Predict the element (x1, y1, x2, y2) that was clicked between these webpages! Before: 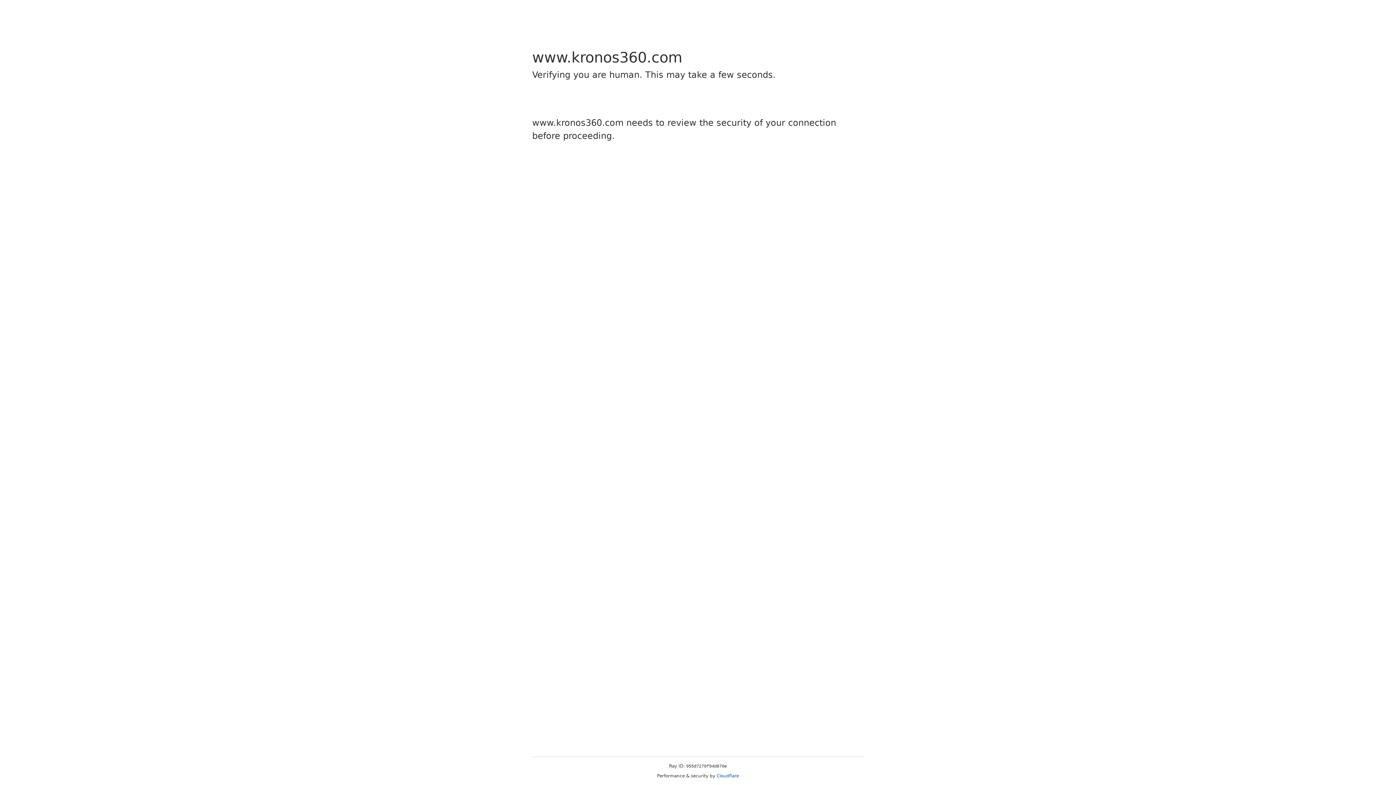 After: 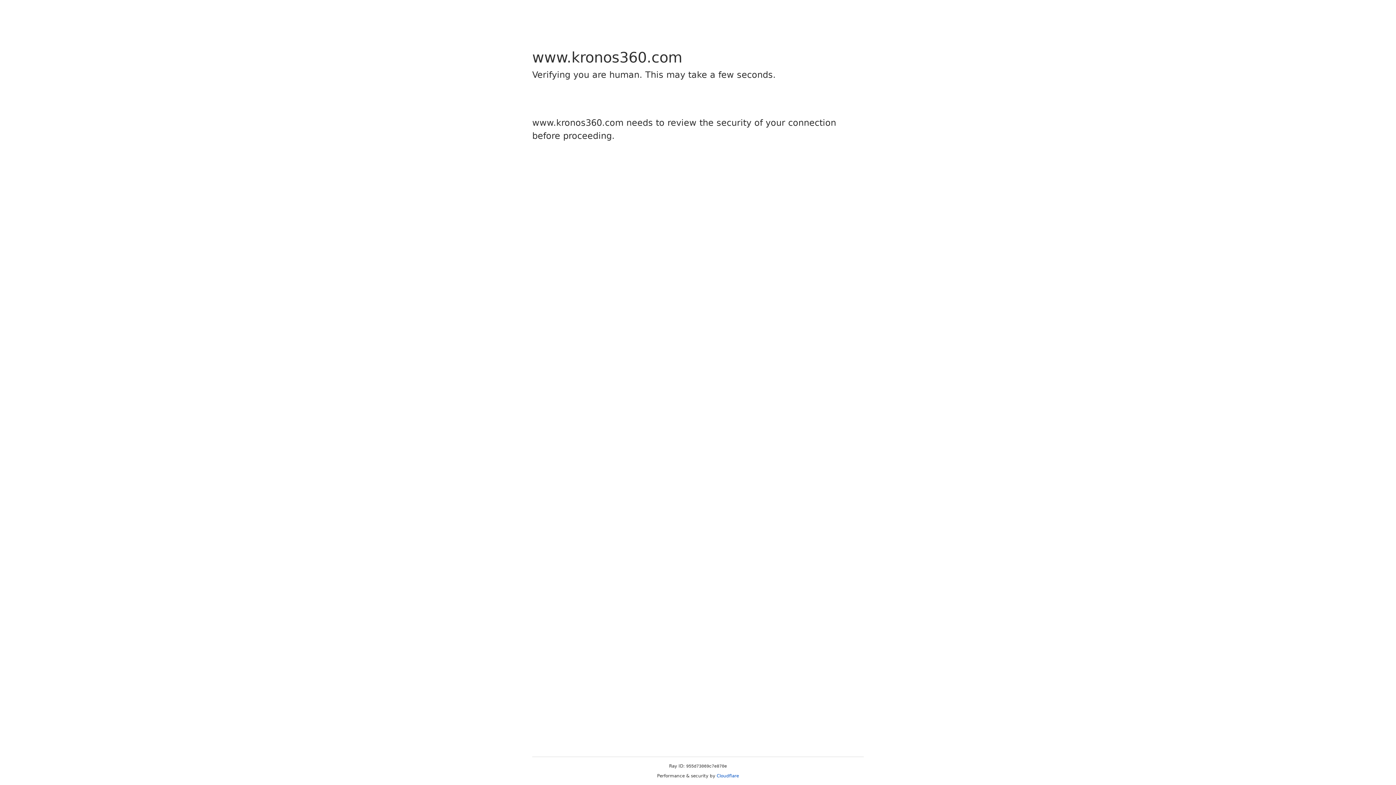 Action: bbox: (716, 773, 739, 778) label: Cloudflare